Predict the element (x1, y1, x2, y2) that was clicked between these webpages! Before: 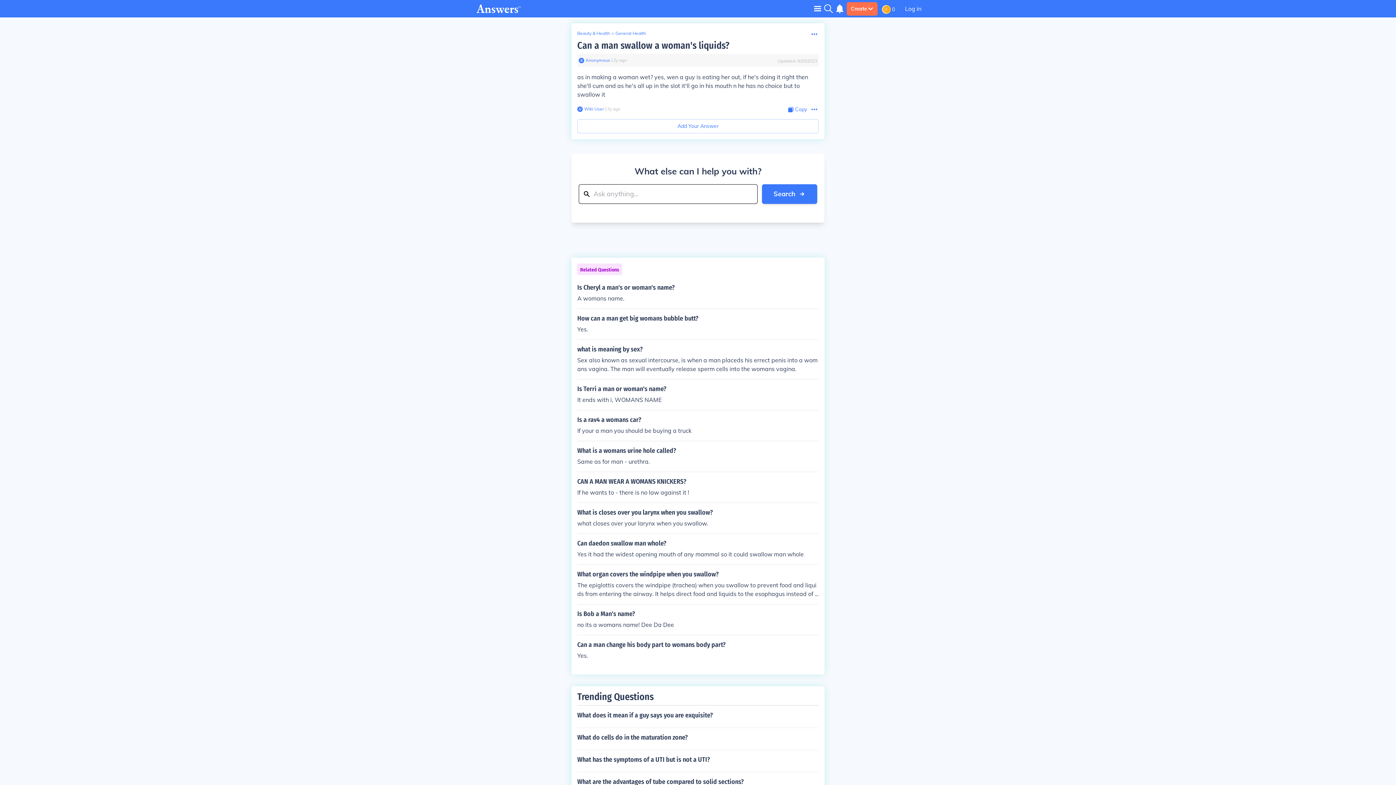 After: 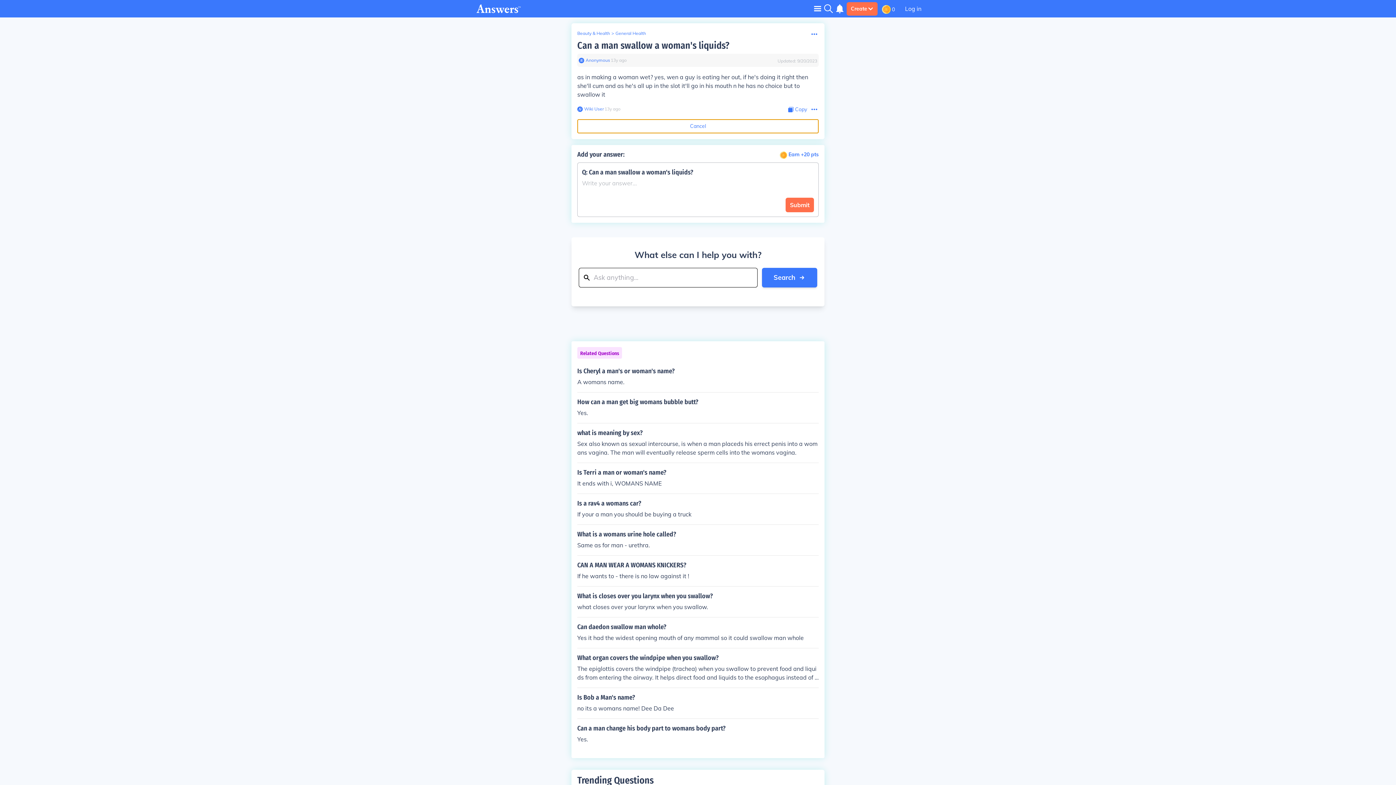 Action: bbox: (577, 119, 818, 133) label: Add Your Answer